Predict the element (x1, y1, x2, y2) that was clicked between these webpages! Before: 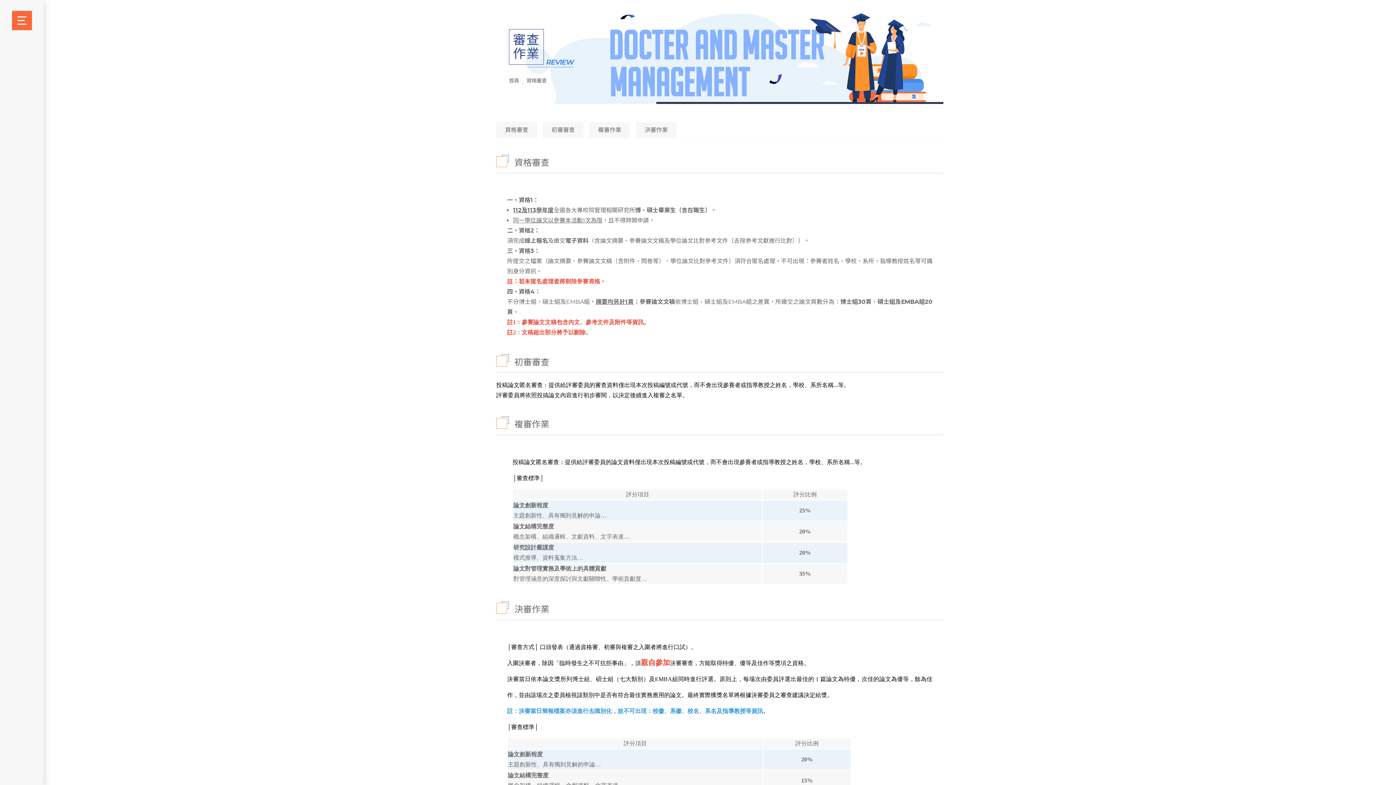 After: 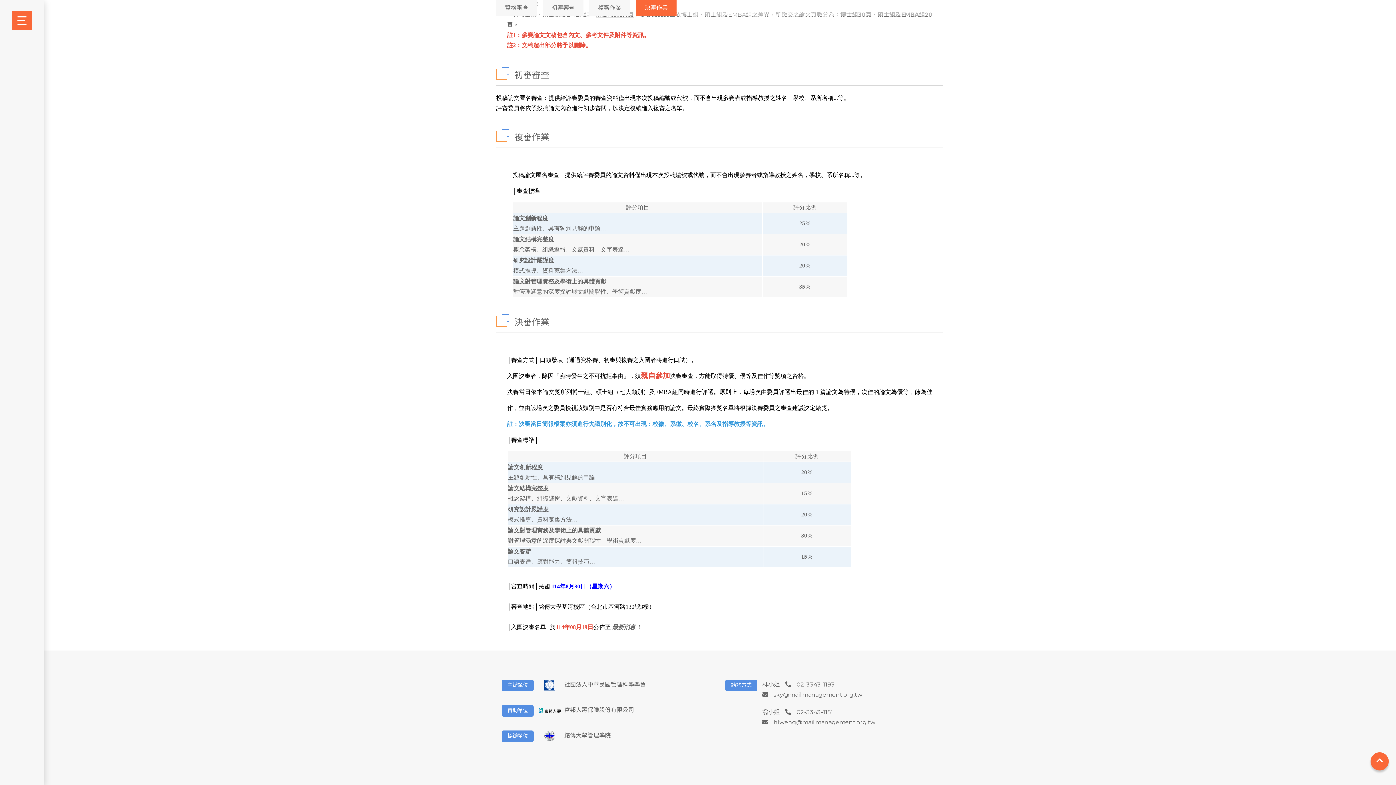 Action: bbox: (542, 153, 583, 169) label: 初審審查